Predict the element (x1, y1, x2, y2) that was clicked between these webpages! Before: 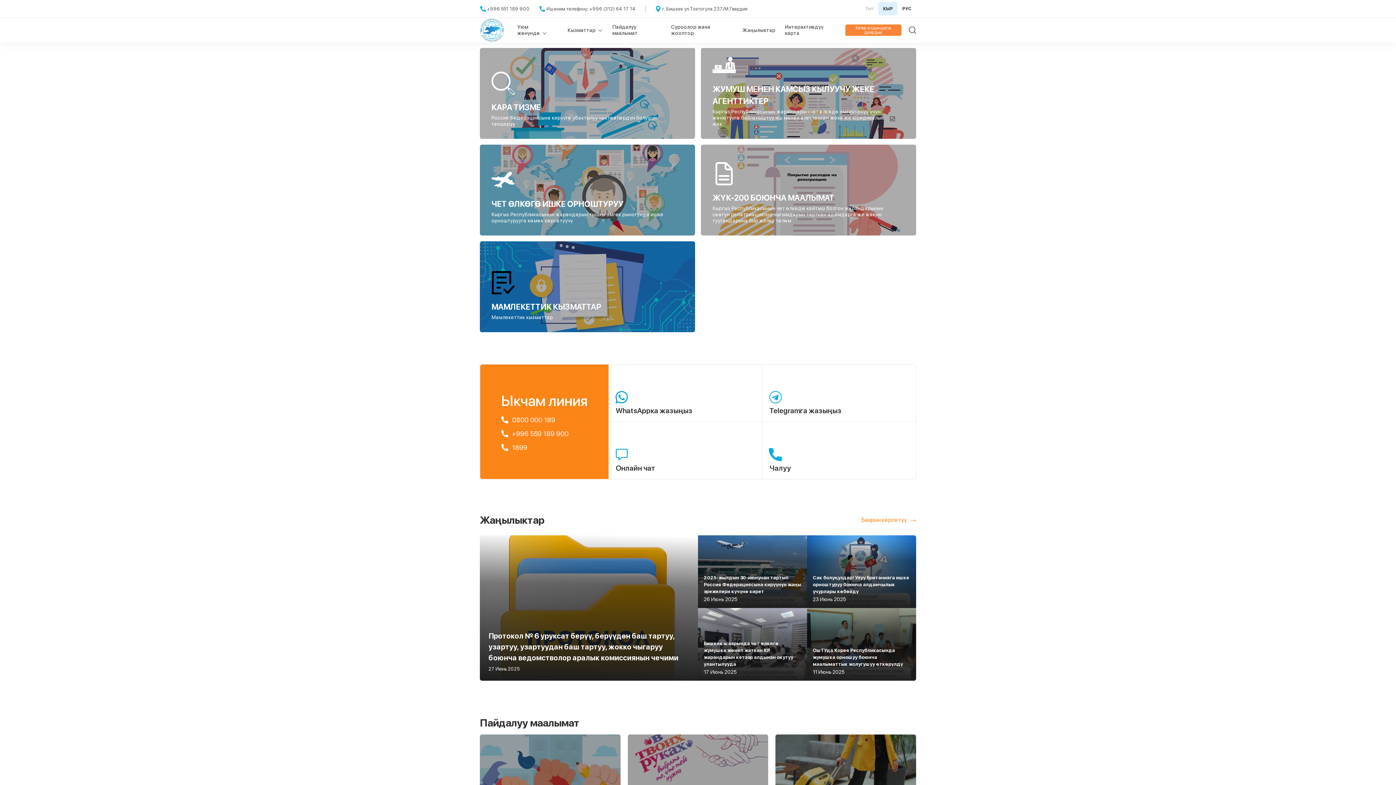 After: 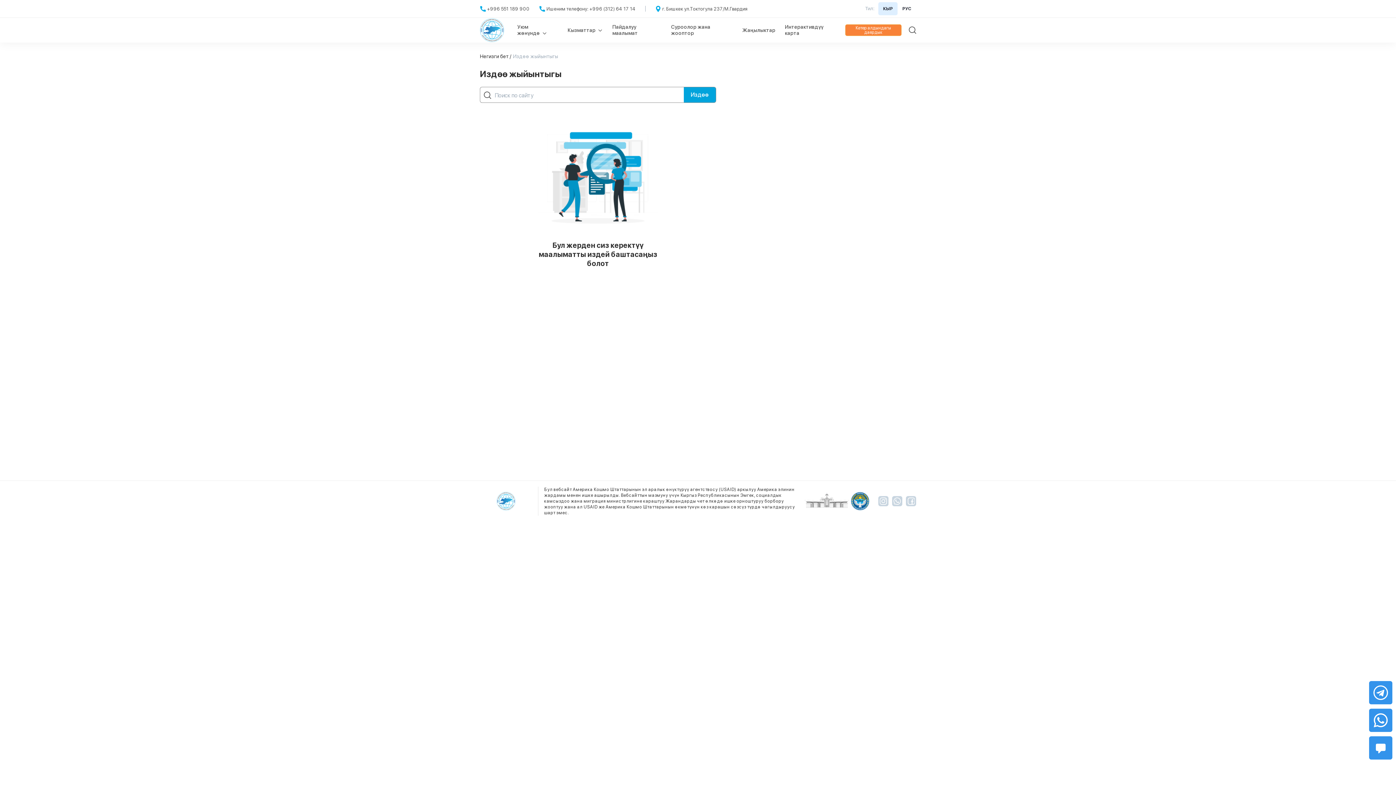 Action: bbox: (909, 26, 916, 33)